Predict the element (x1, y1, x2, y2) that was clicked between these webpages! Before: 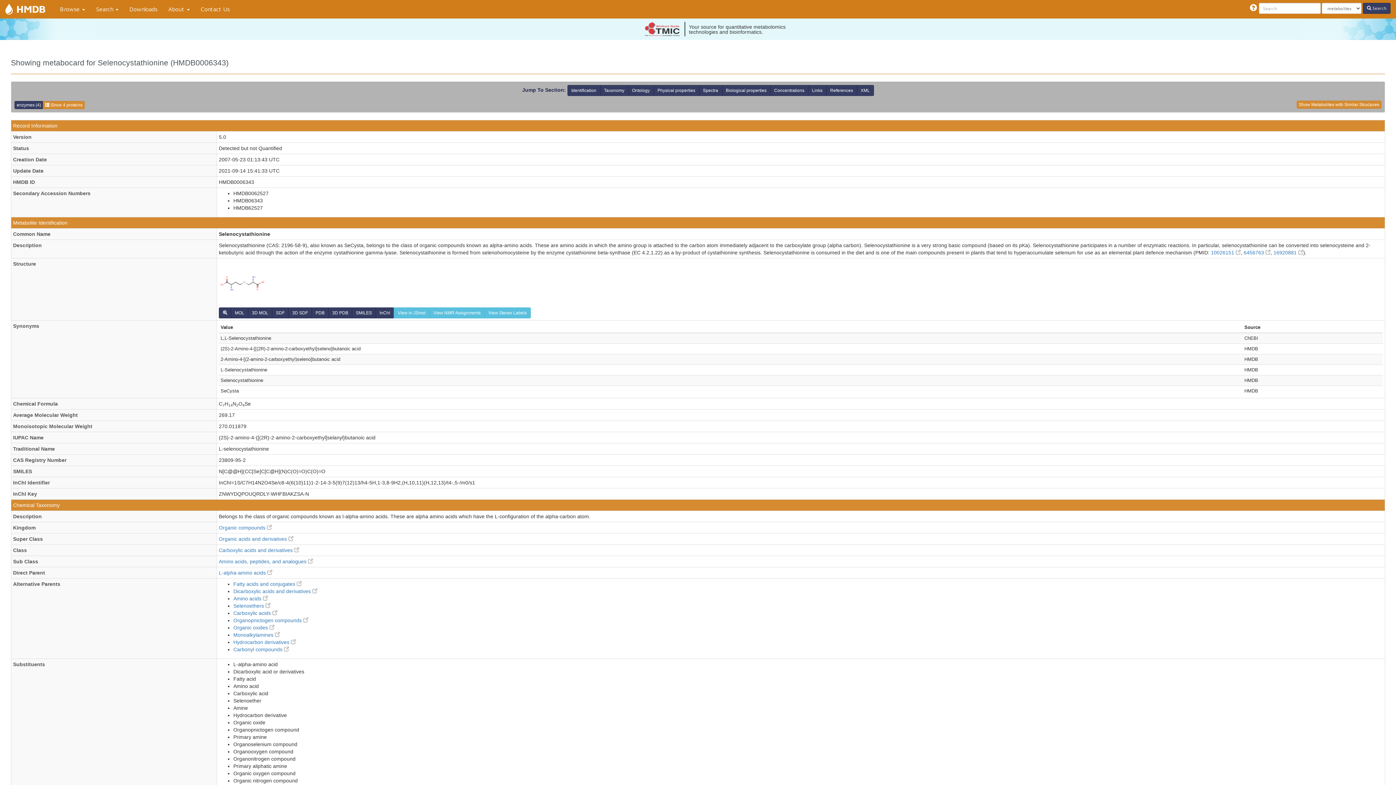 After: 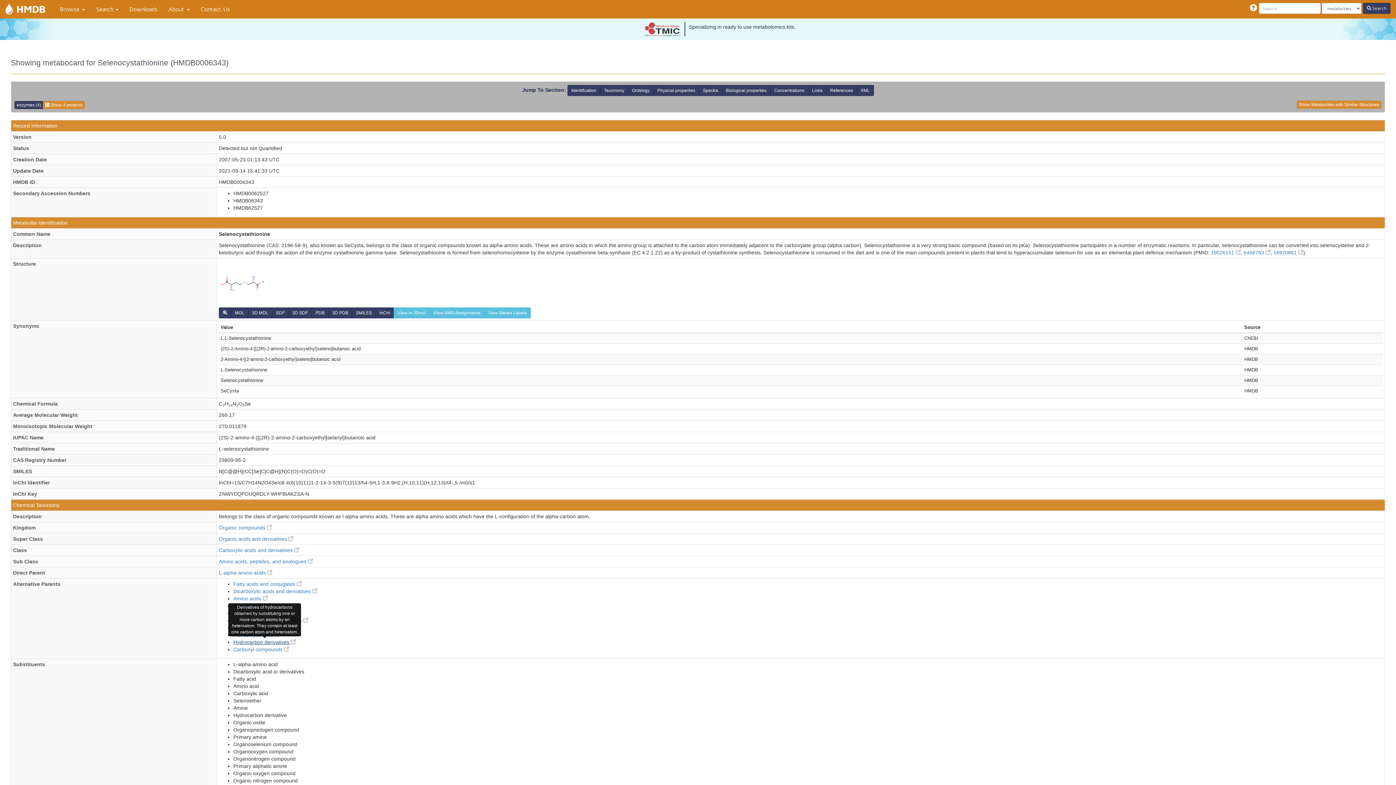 Action: bbox: (233, 639, 296, 645) label: Hydrocarbon derivatives 